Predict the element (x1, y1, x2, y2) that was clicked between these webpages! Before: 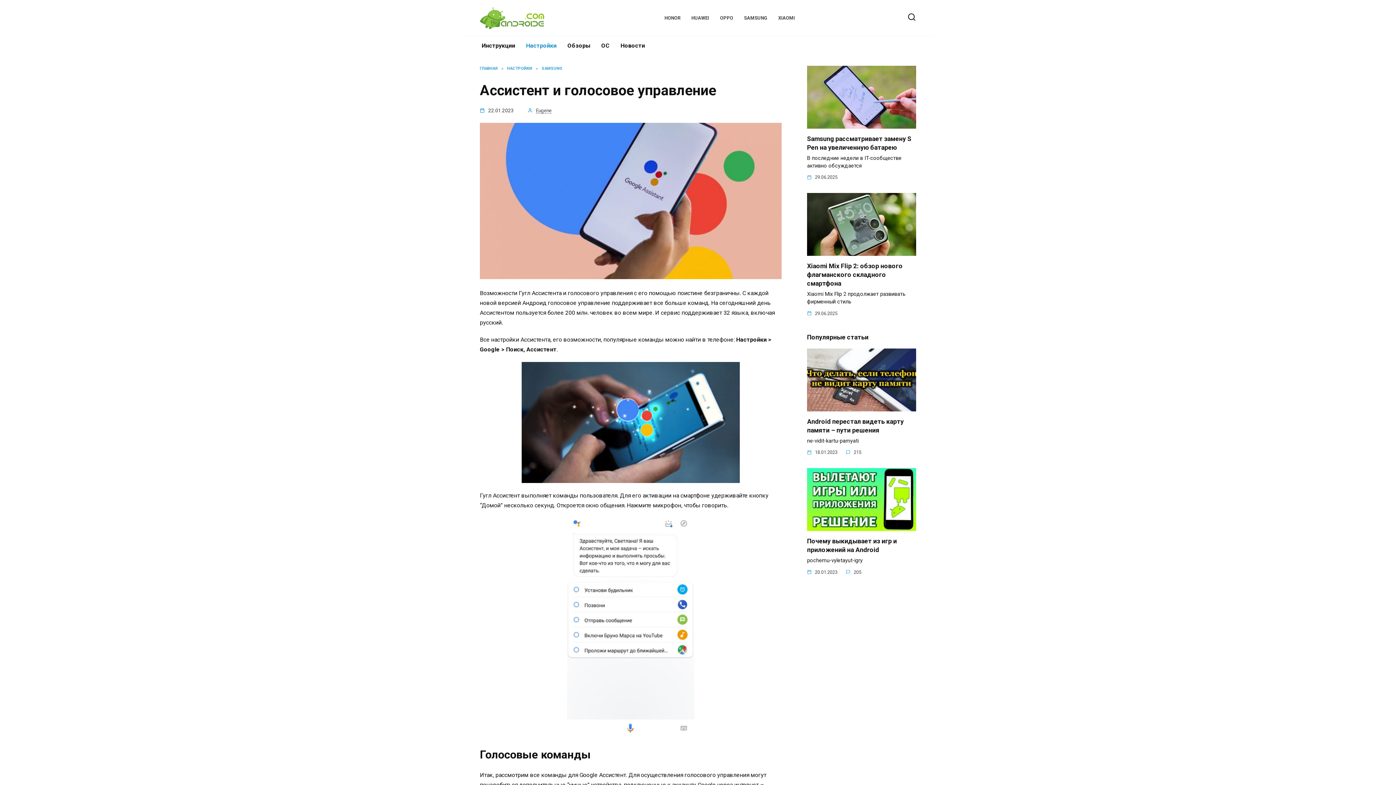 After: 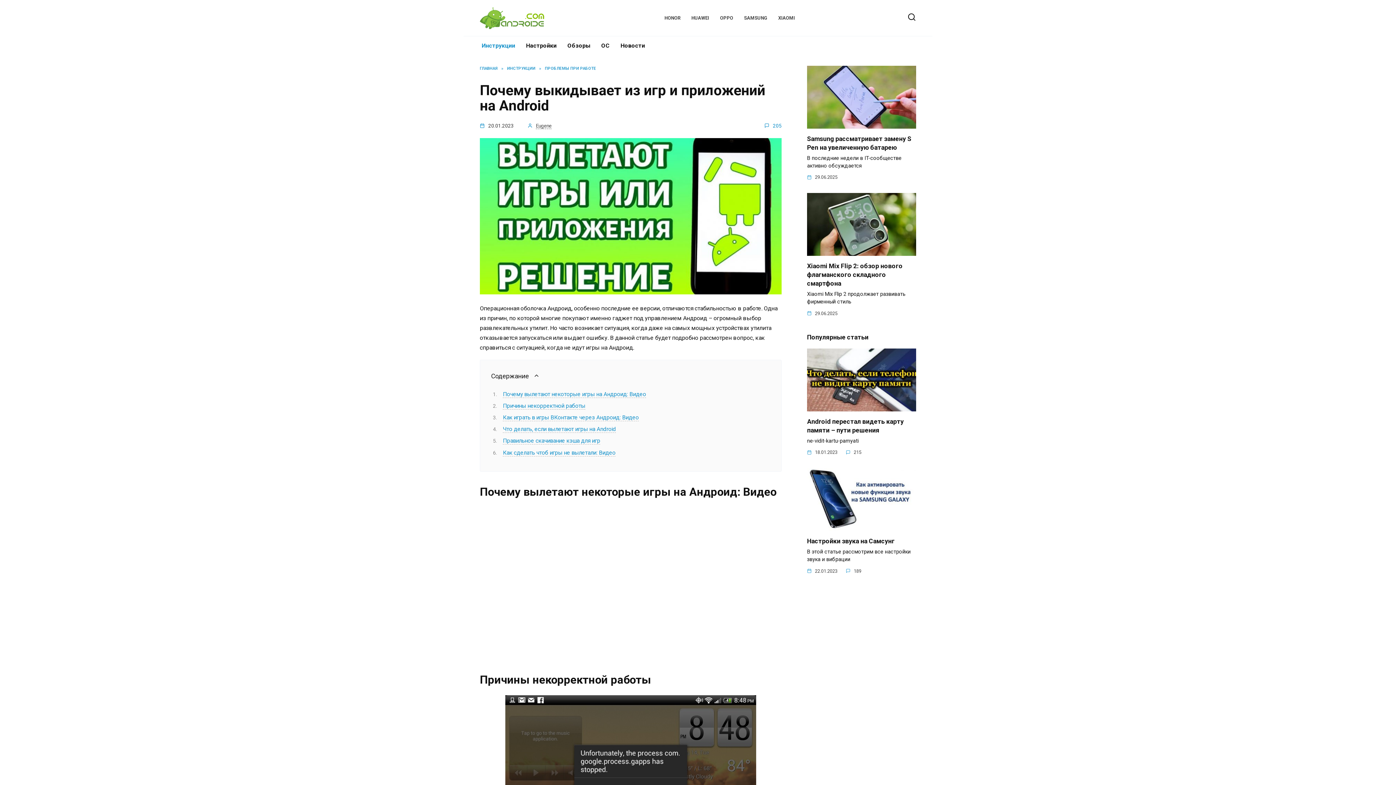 Action: bbox: (807, 523, 916, 530)